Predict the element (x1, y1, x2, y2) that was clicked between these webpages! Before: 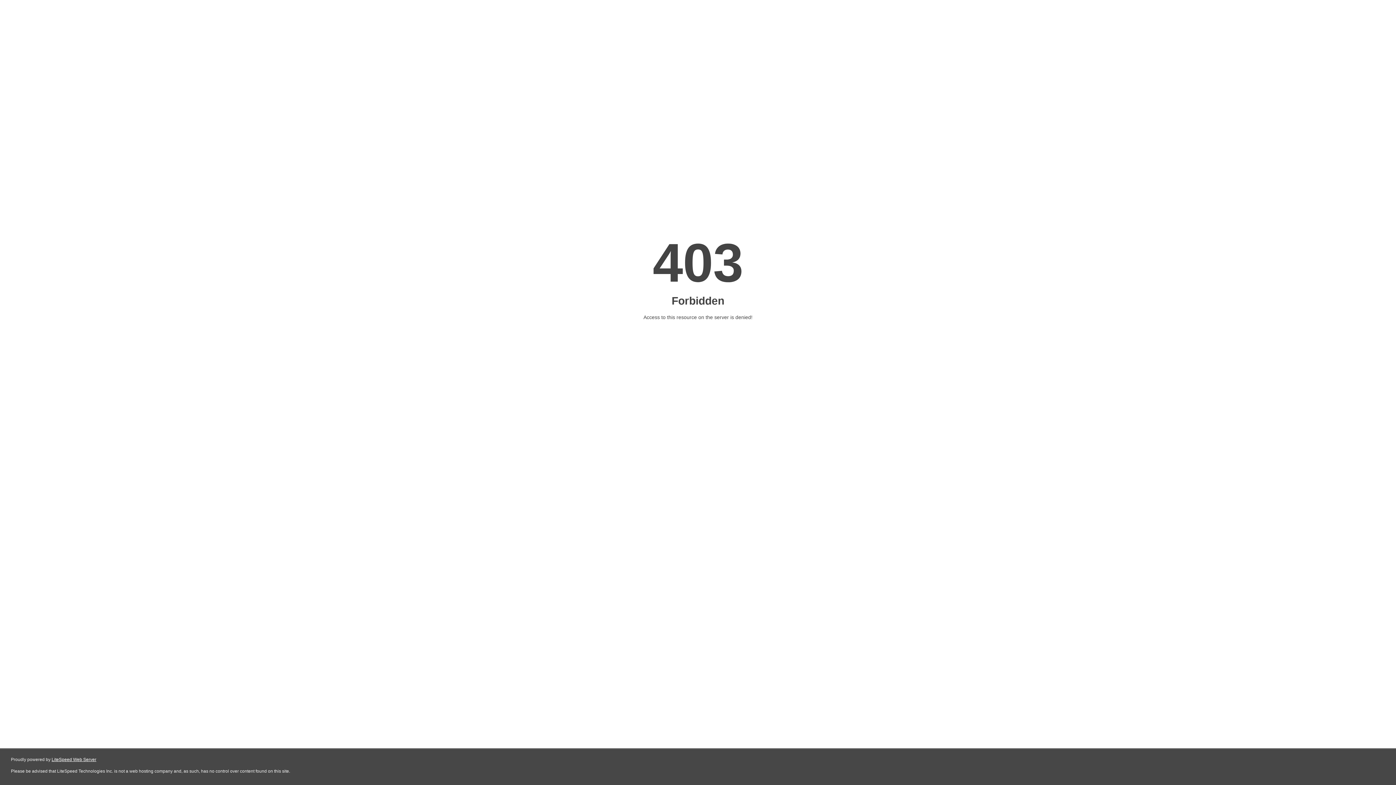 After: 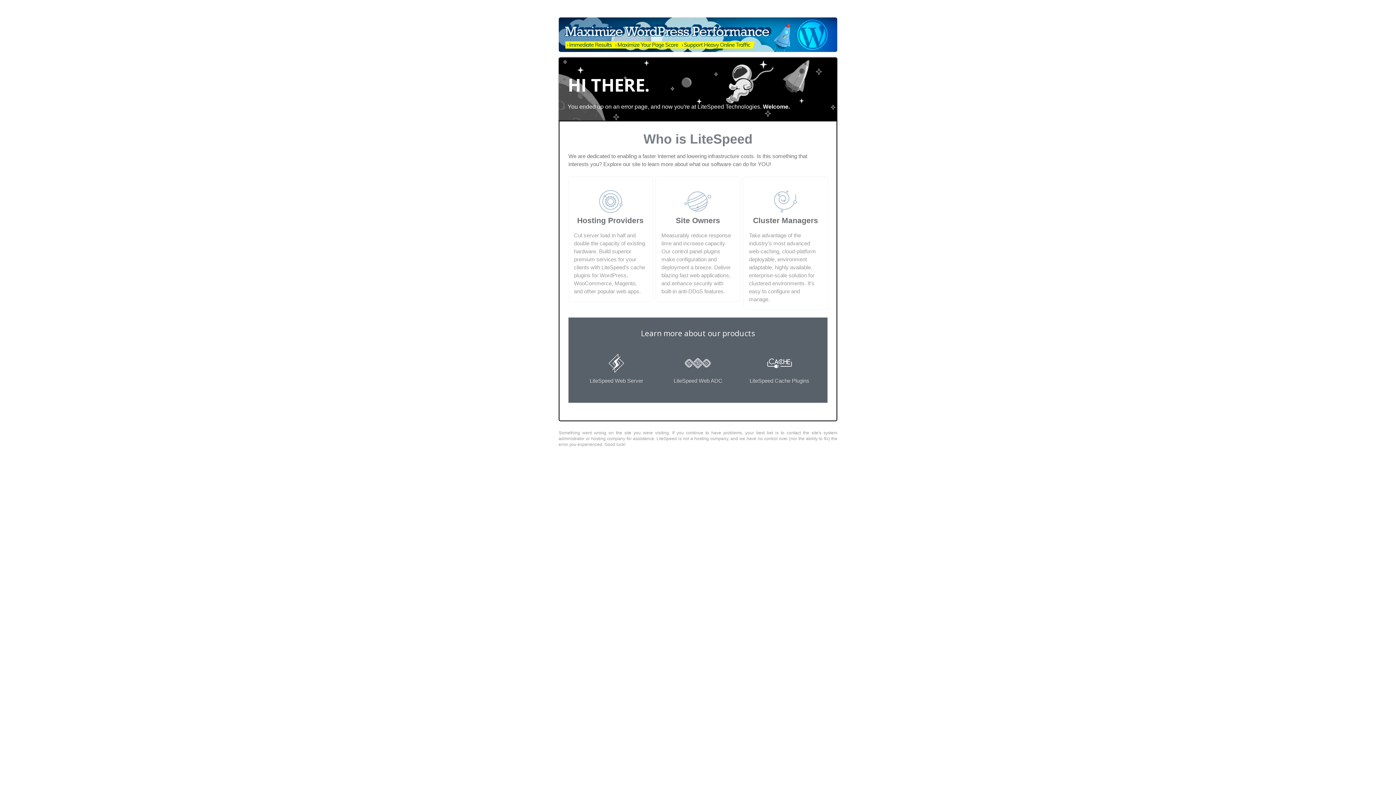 Action: bbox: (51, 757, 96, 762) label: LiteSpeed Web Server